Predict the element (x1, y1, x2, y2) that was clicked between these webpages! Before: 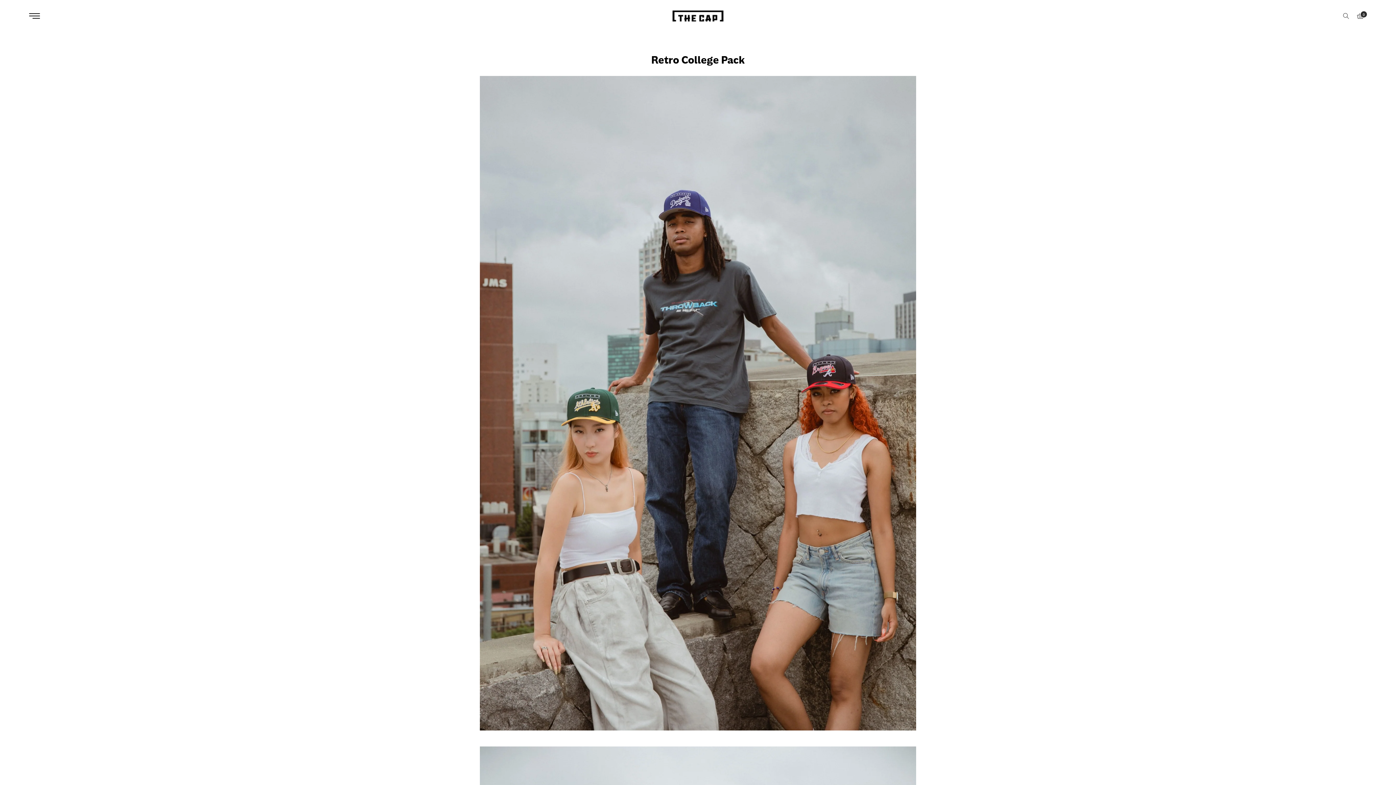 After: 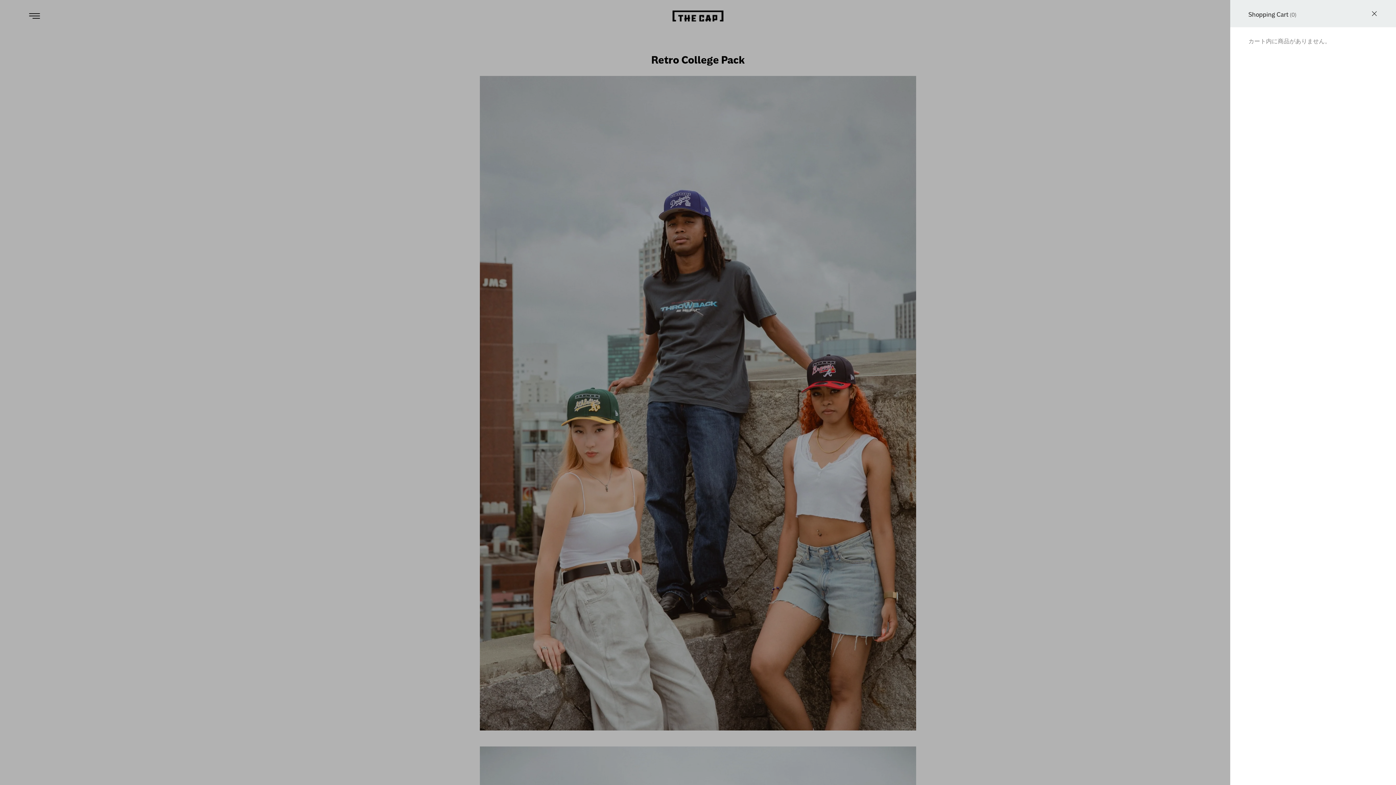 Action: label: 0 bbox: (1357, 11, 1364, 20)